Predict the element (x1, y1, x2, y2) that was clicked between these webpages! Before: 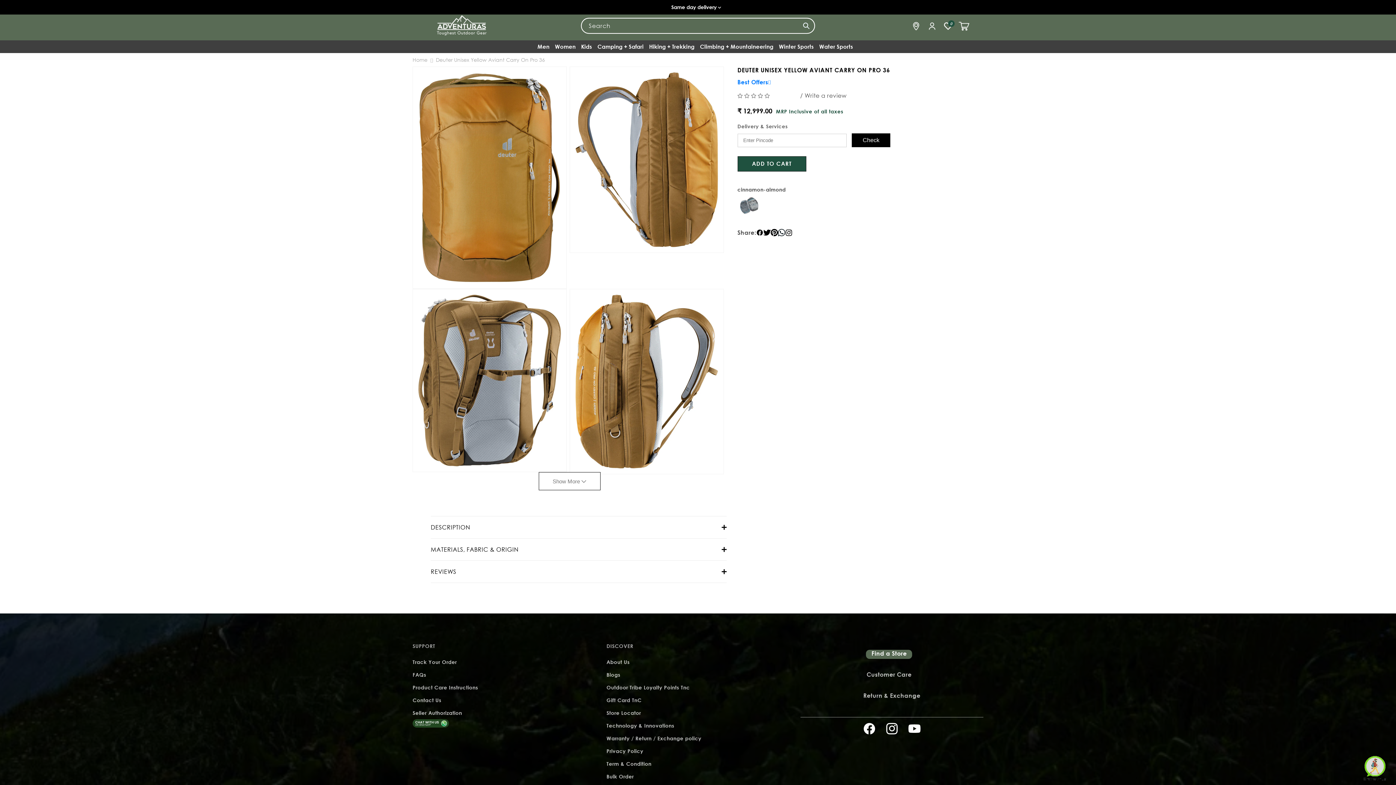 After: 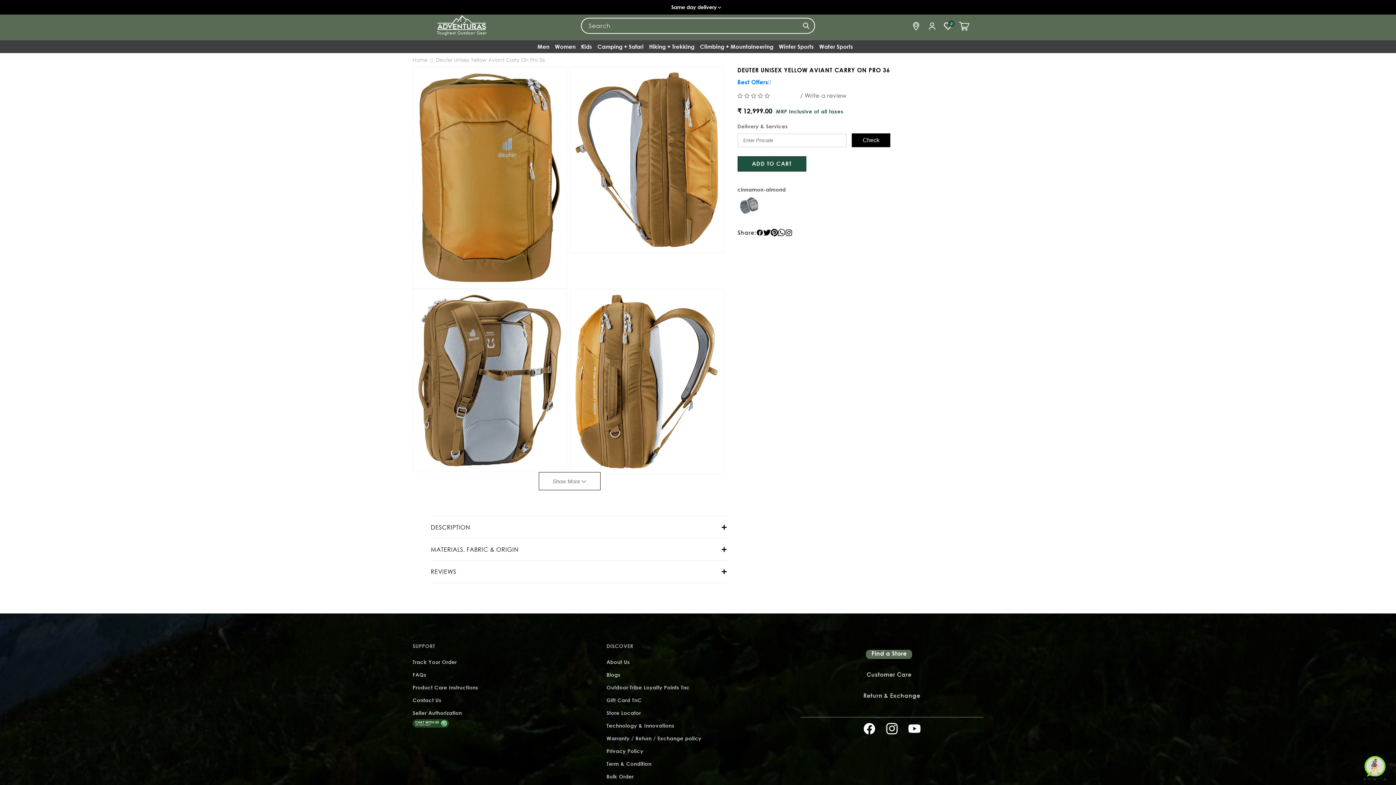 Action: label: Deuter Unisex Yellow Aviant Carry On Pro 36 bbox: (436, 56, 545, 62)